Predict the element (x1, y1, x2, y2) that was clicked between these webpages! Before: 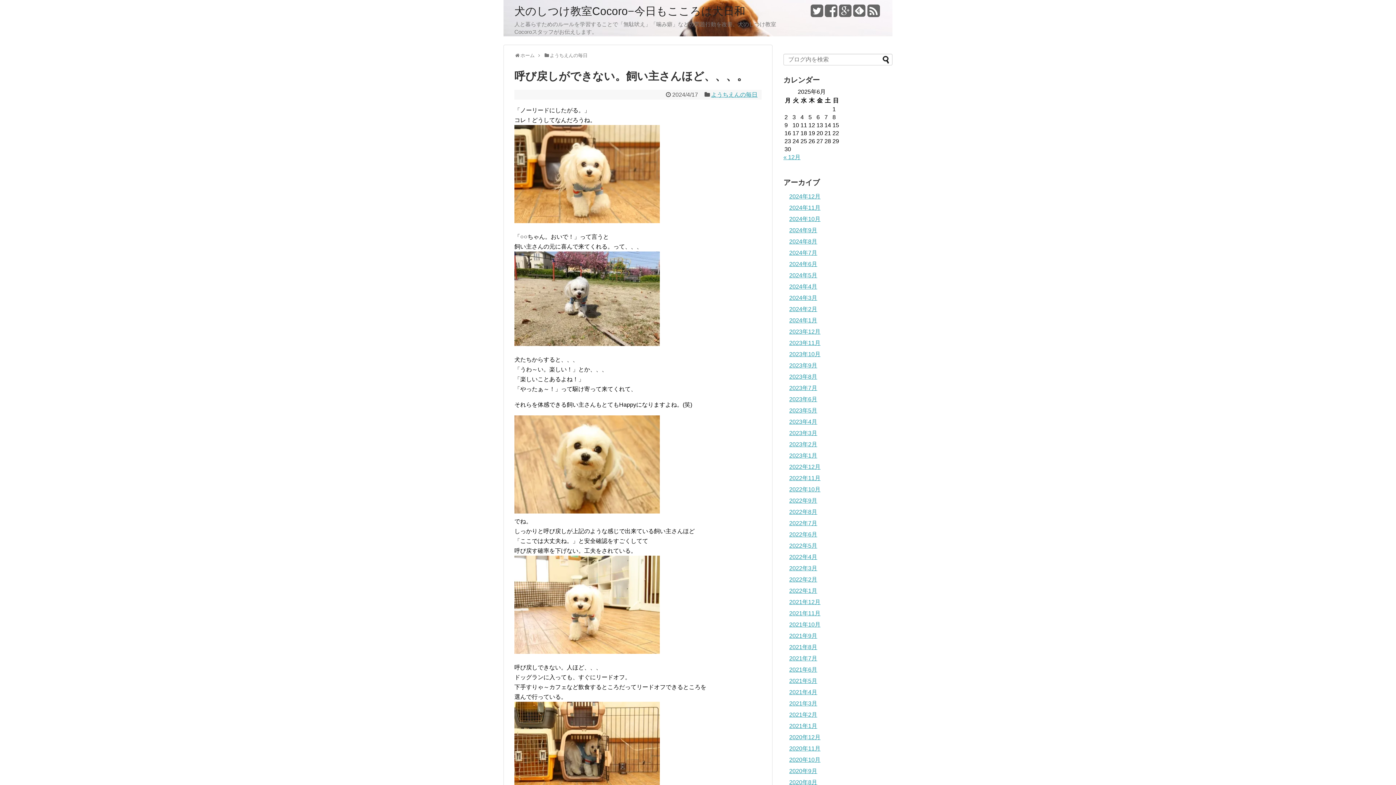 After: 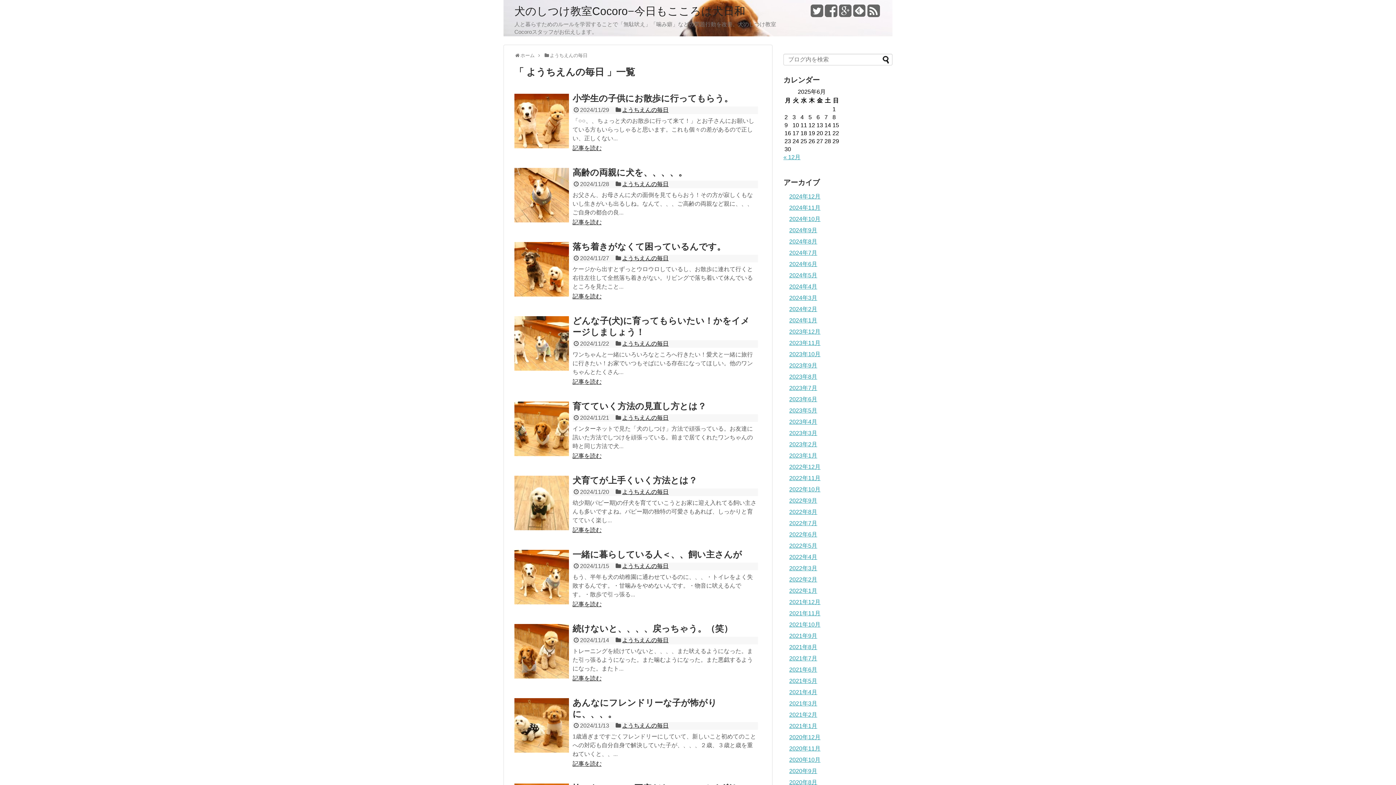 Action: bbox: (549, 52, 587, 58) label: ようちえんの毎日